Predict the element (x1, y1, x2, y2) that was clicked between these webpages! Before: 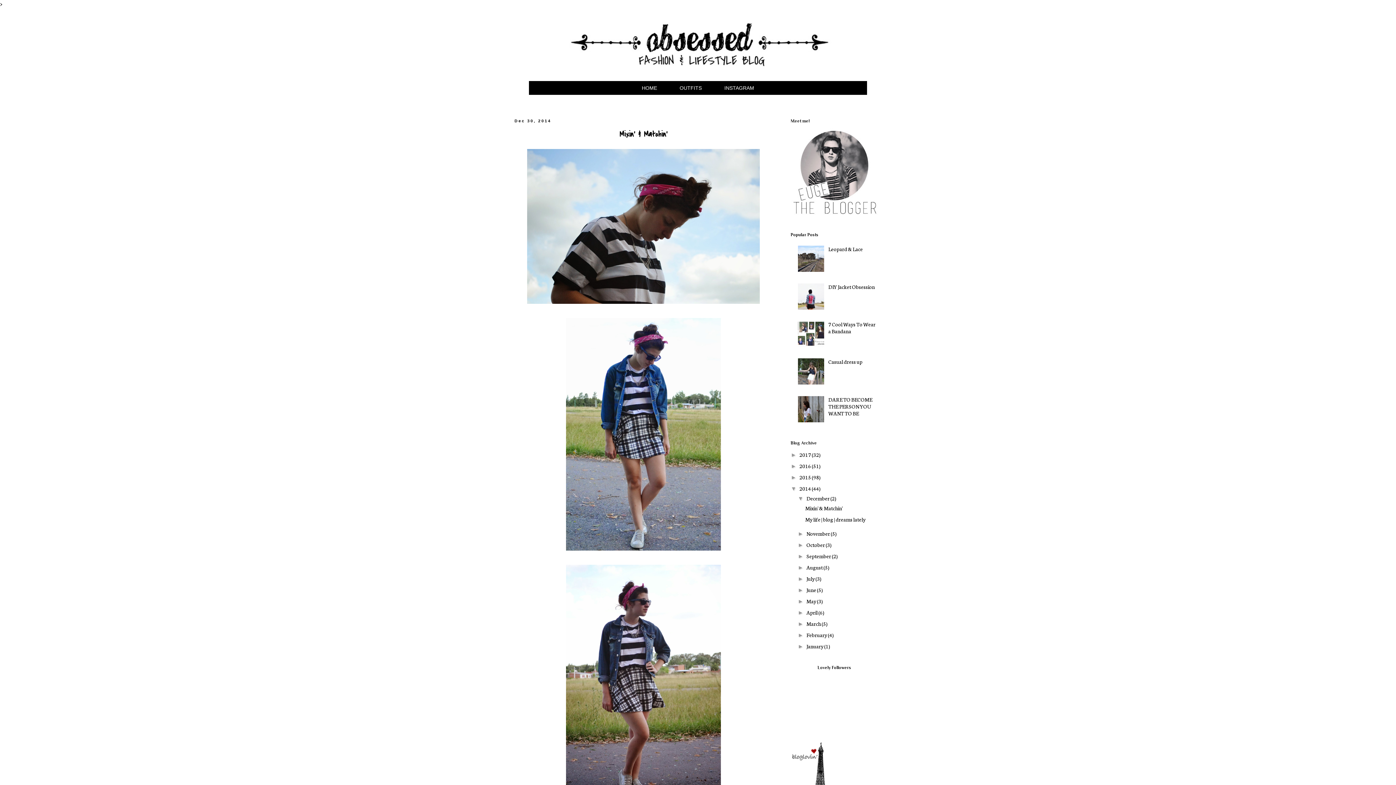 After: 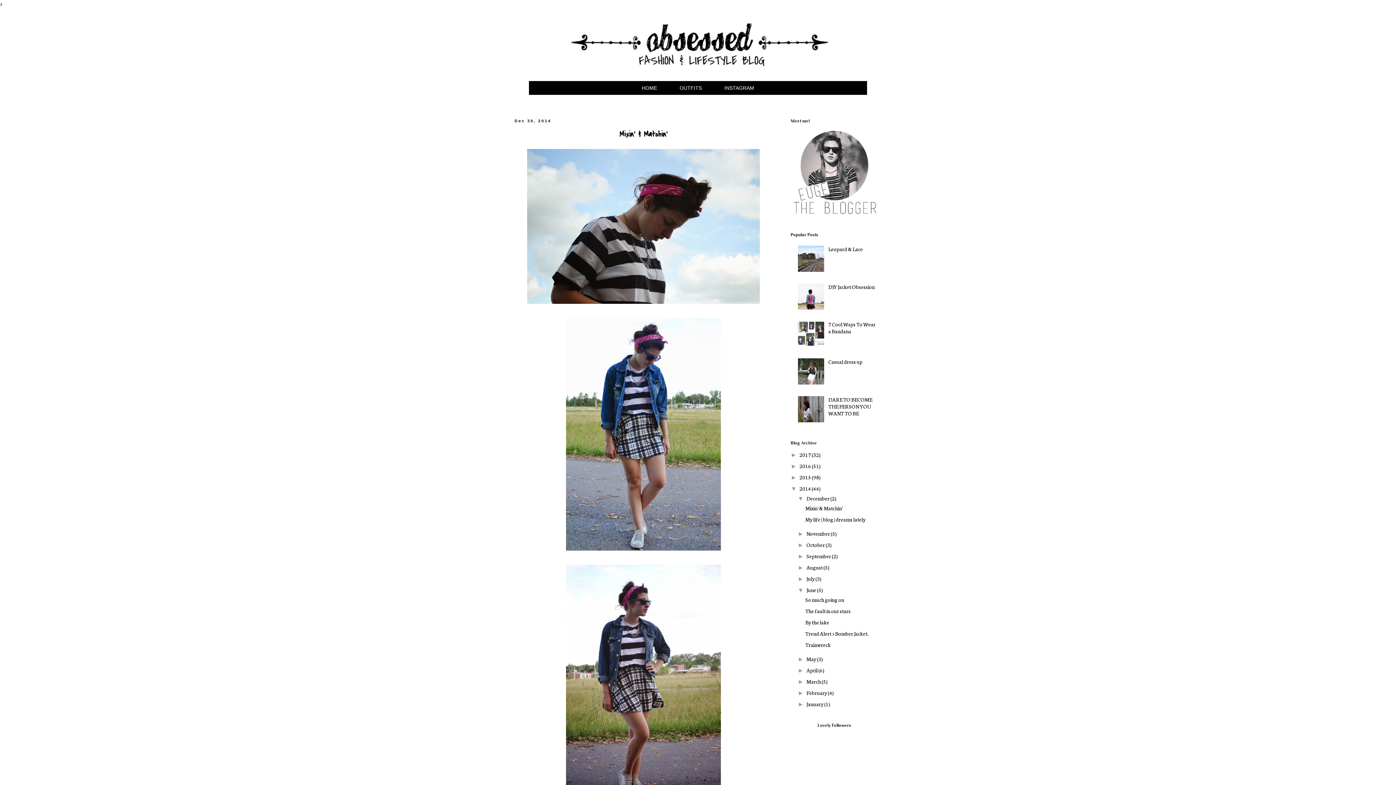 Action: label: ►   bbox: (797, 587, 806, 593)